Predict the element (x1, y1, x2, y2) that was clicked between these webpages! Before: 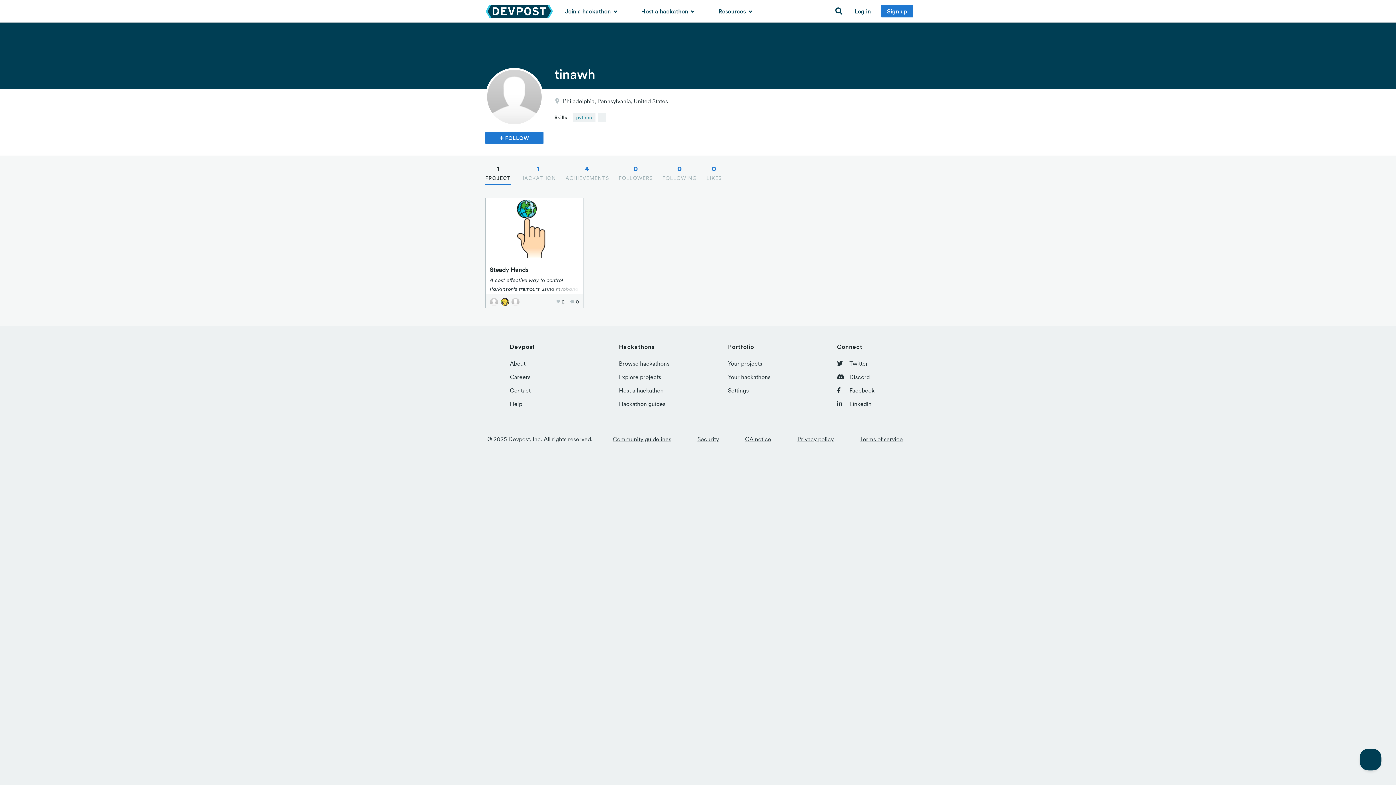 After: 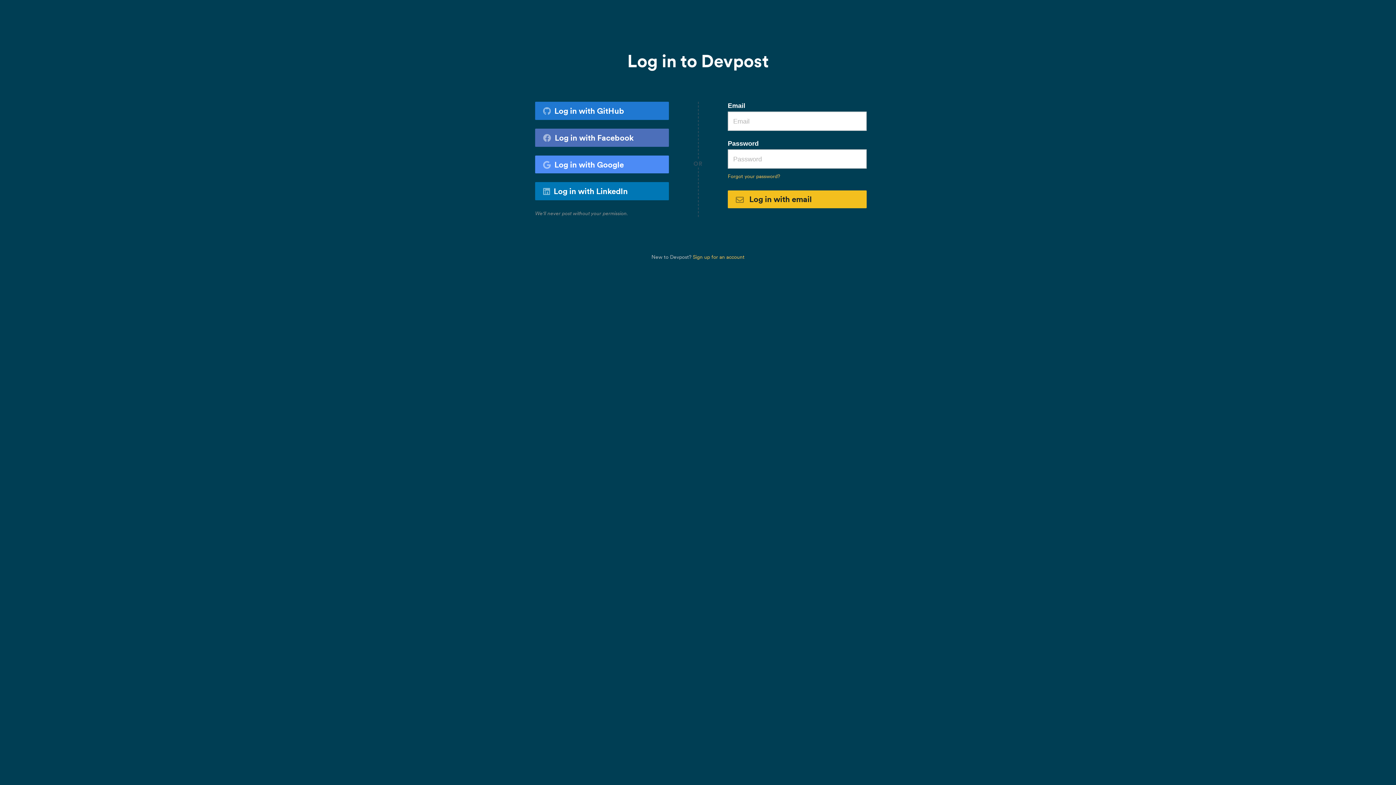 Action: label: Log in bbox: (847, 0, 878, 22)